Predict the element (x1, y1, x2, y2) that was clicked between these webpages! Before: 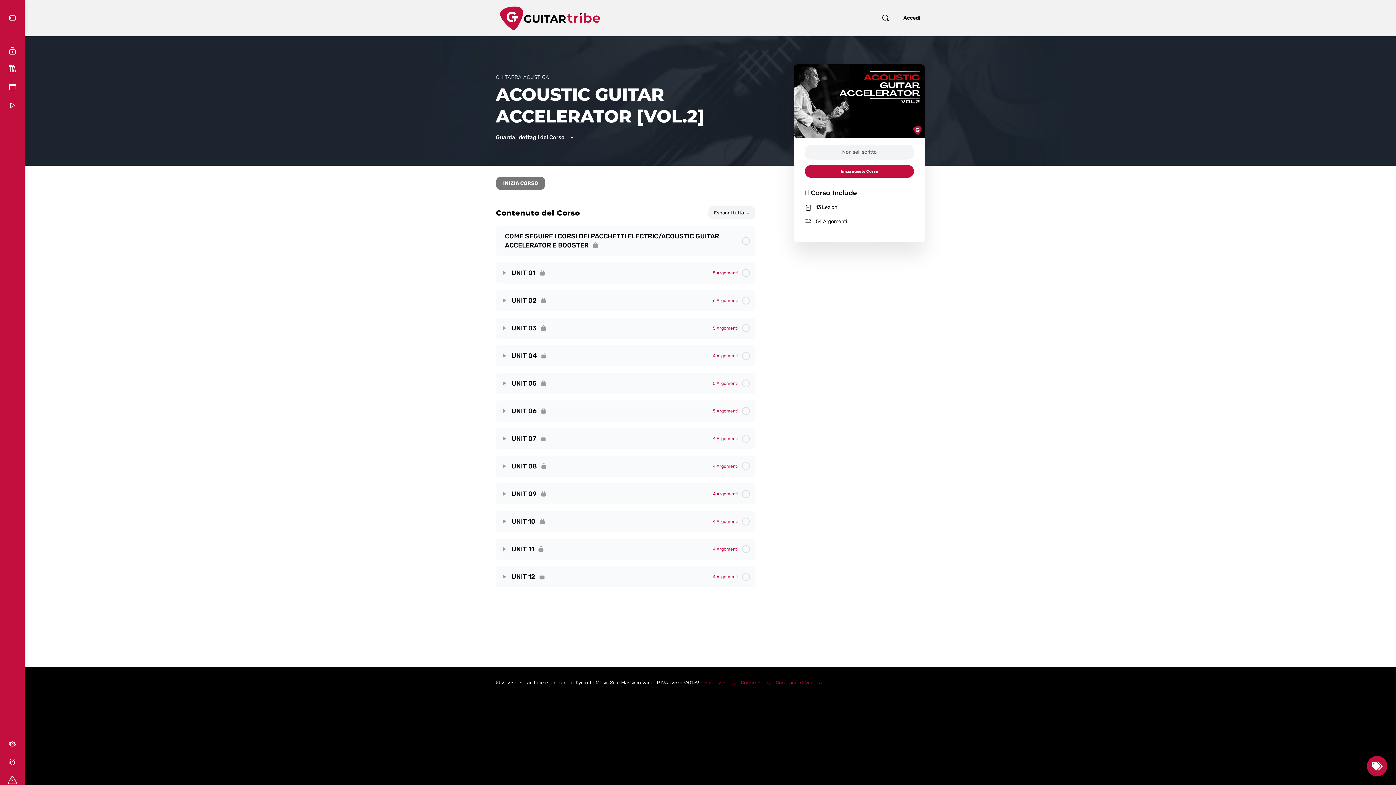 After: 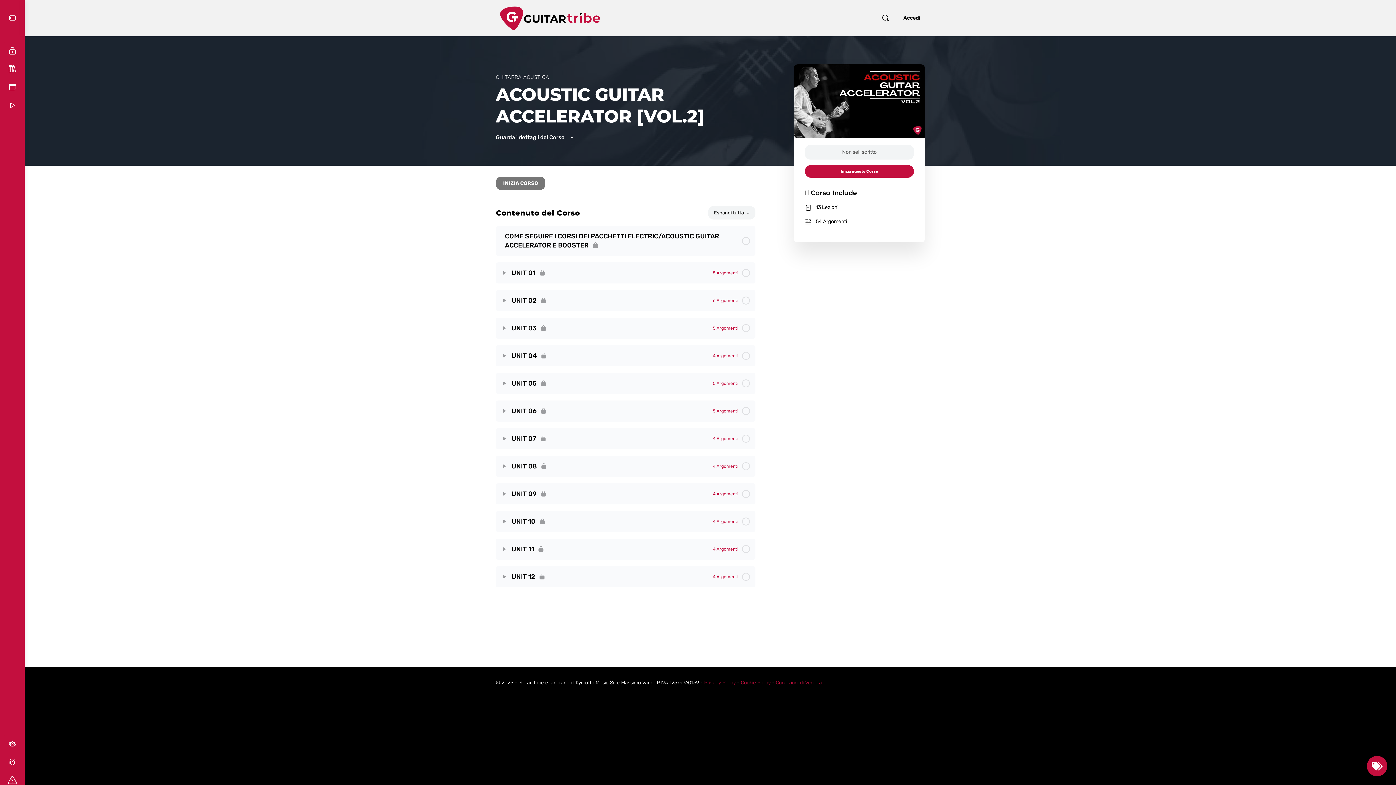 Action: label: UNIT 12
4 Argomenti bbox: (508, 572, 750, 581)